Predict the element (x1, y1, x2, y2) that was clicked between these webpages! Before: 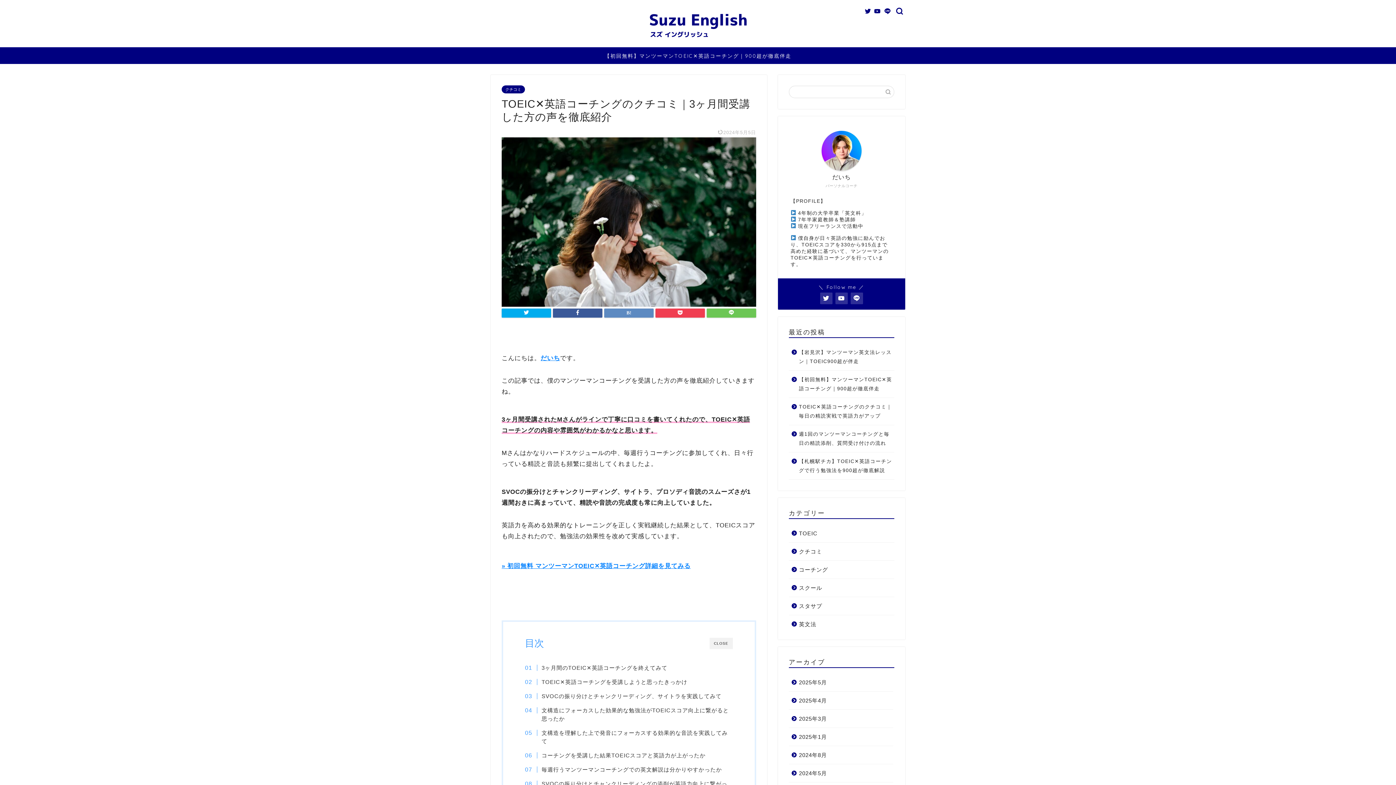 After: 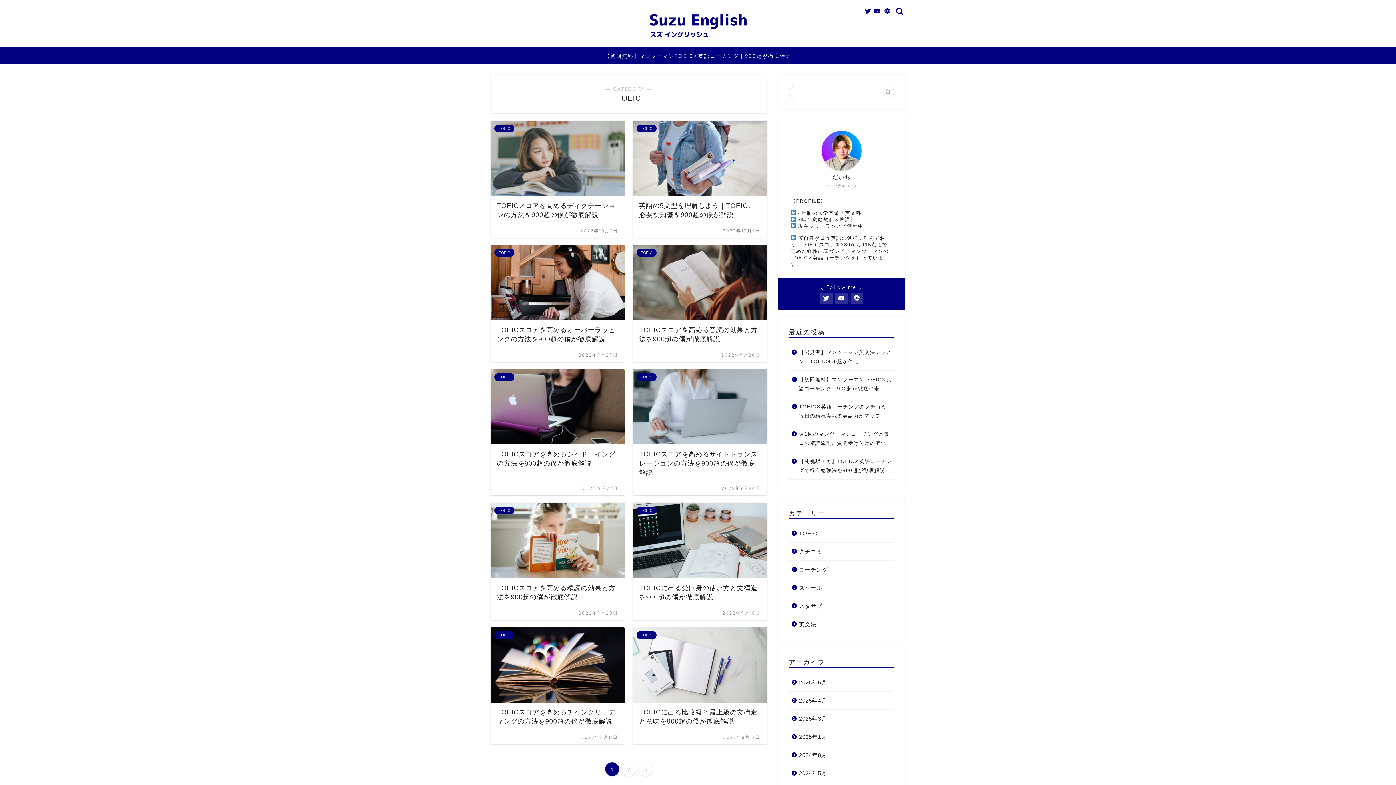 Action: label: TOEIC bbox: (789, 524, 893, 542)